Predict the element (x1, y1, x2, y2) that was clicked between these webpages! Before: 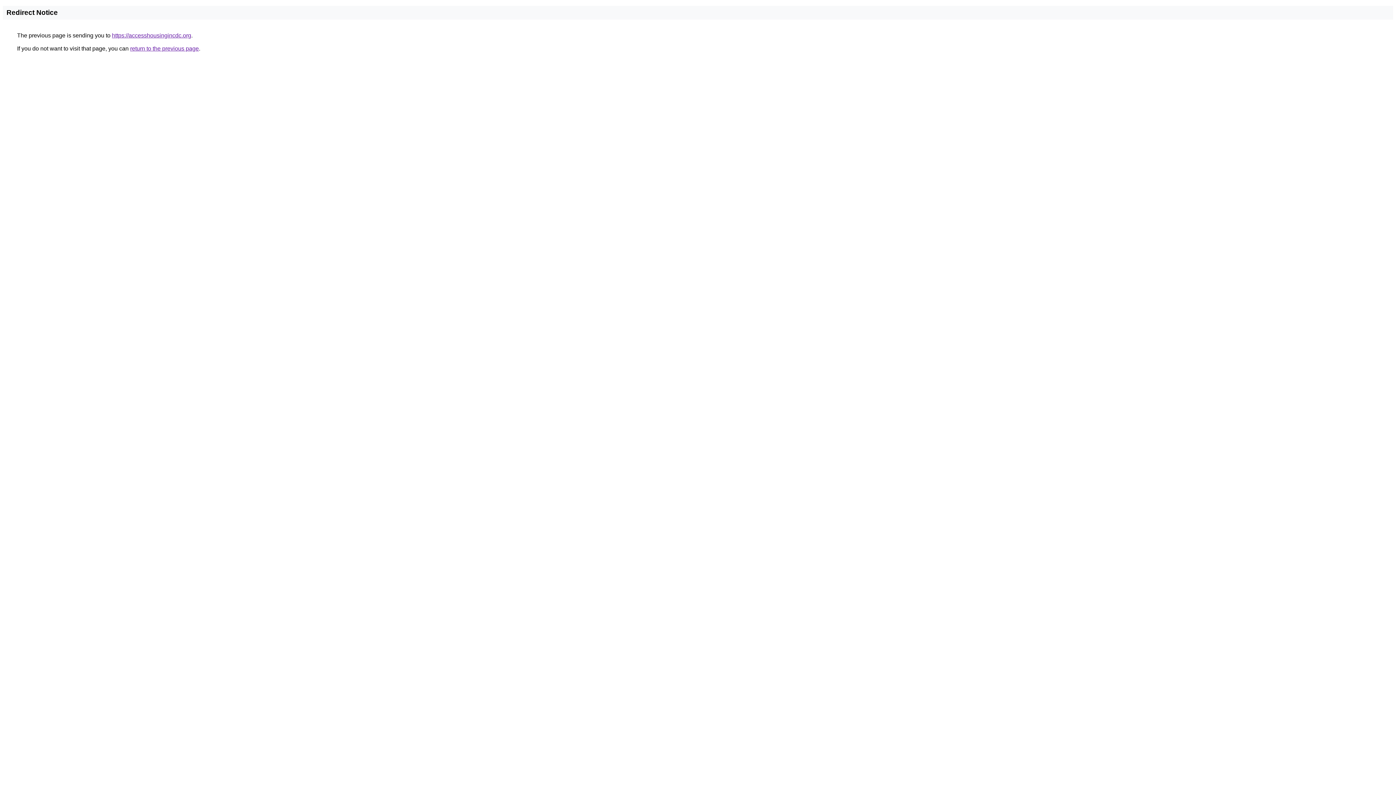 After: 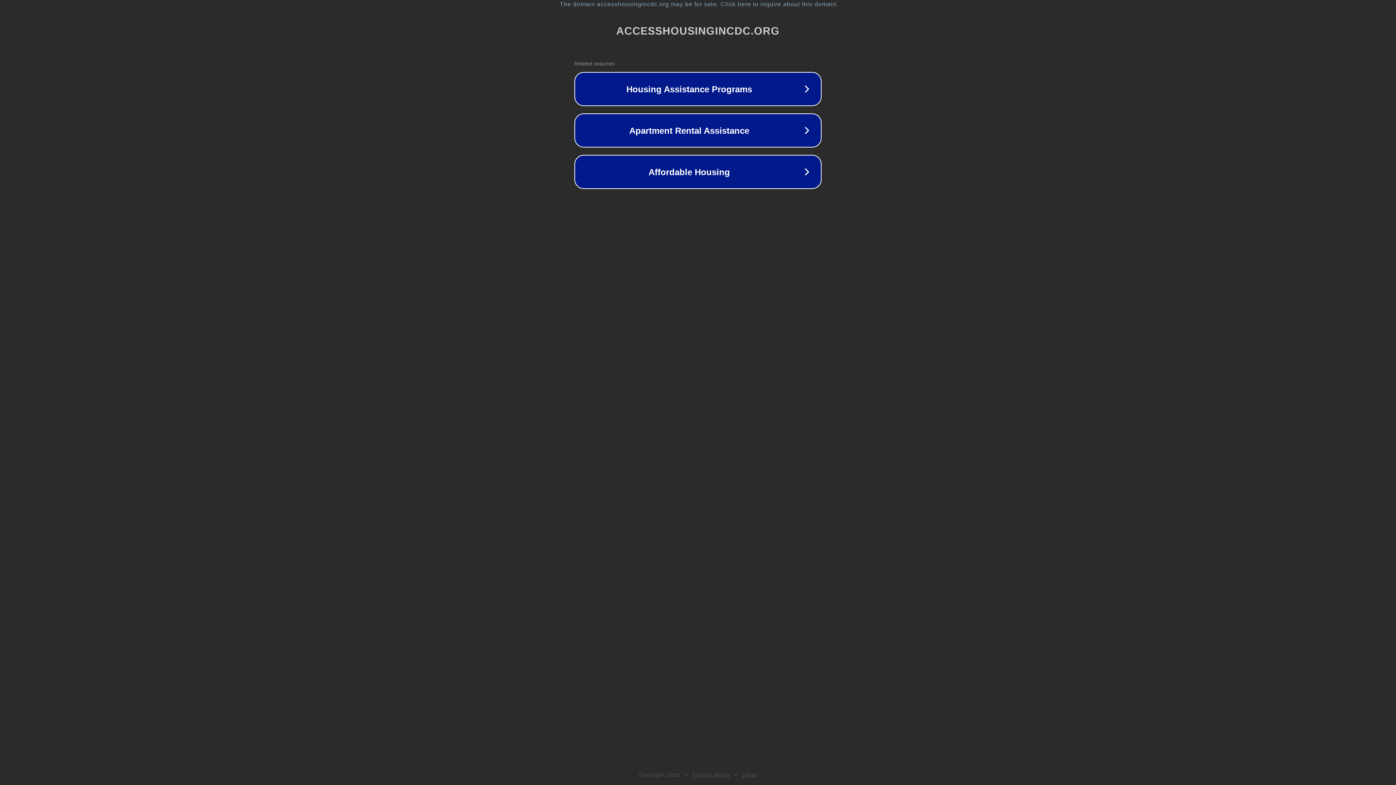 Action: label: https://accesshousingincdc.org bbox: (112, 32, 191, 38)